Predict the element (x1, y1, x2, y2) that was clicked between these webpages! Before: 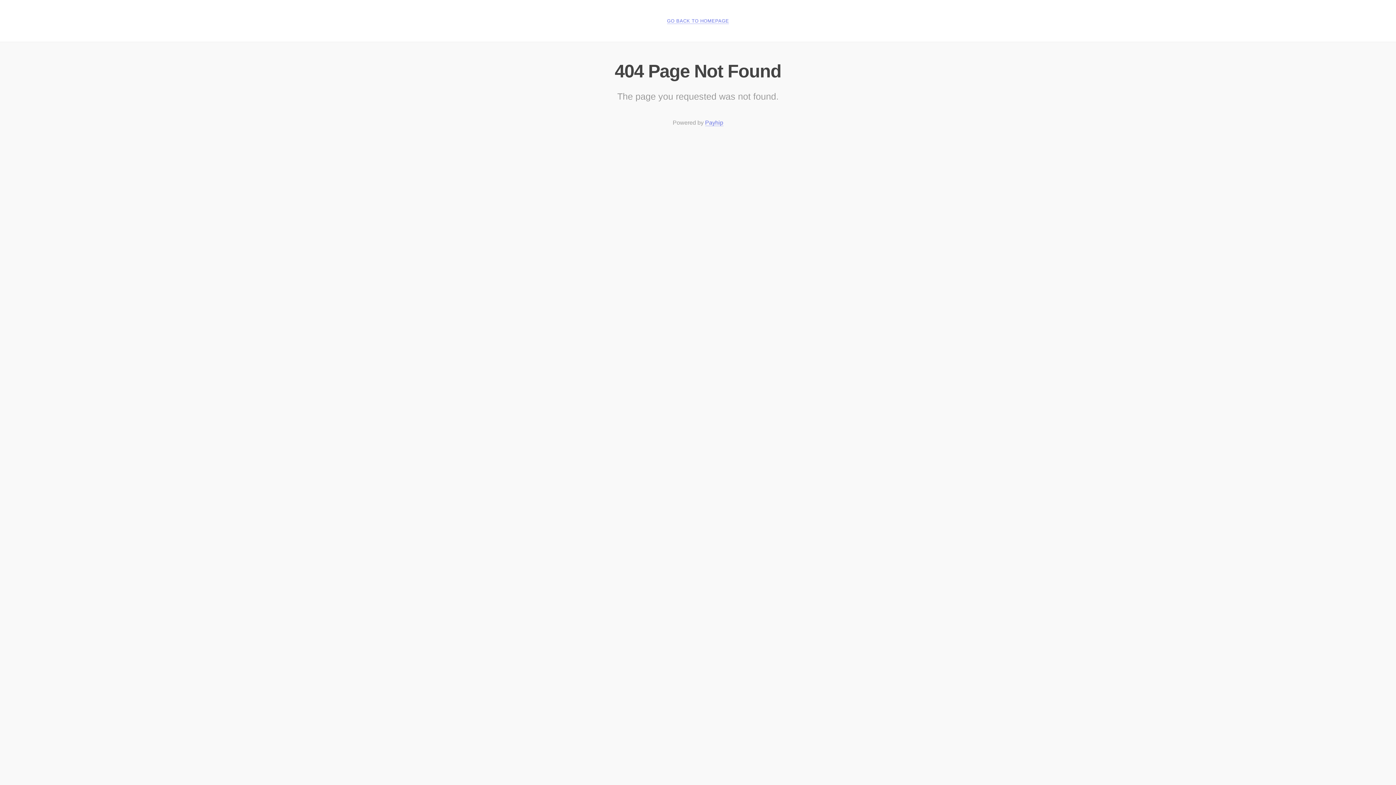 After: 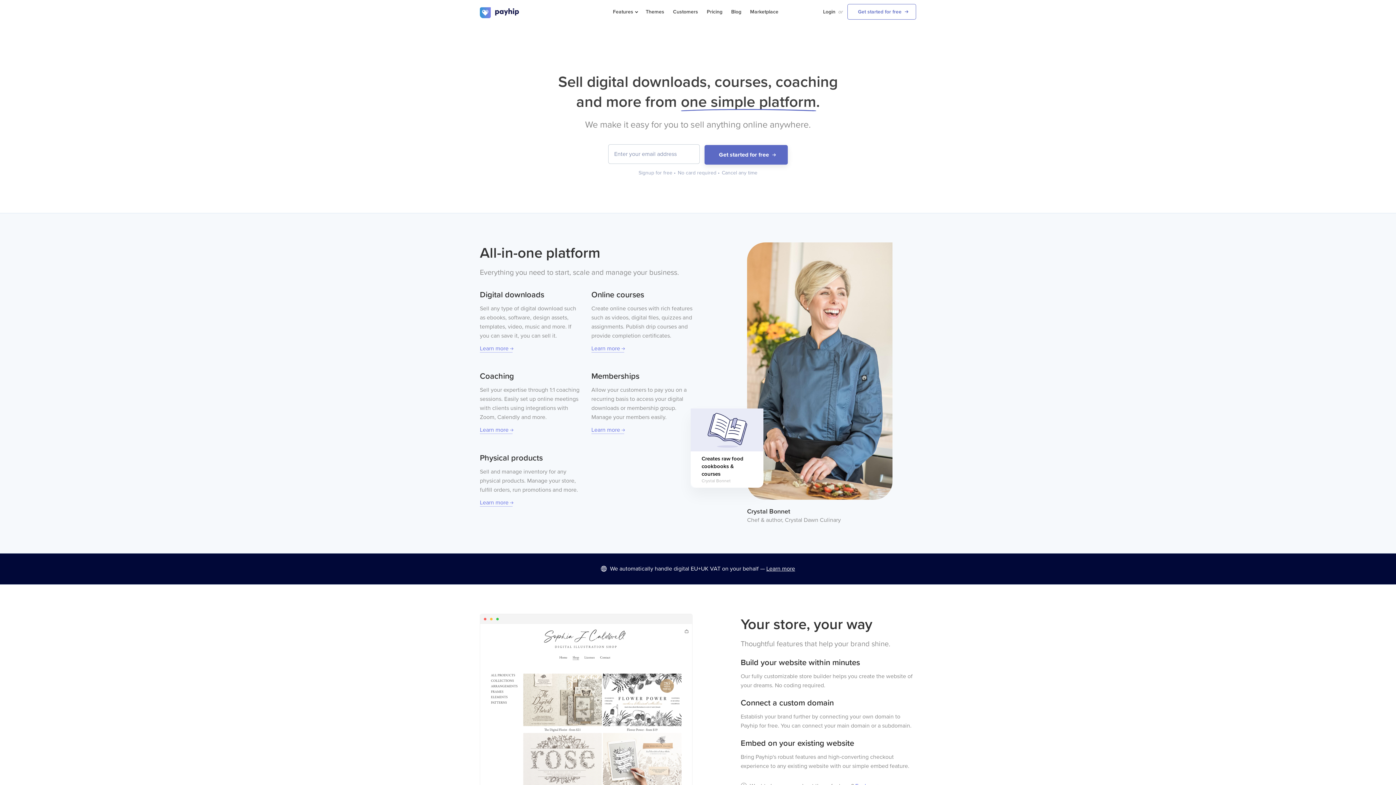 Action: bbox: (705, 119, 723, 126) label: Payhip